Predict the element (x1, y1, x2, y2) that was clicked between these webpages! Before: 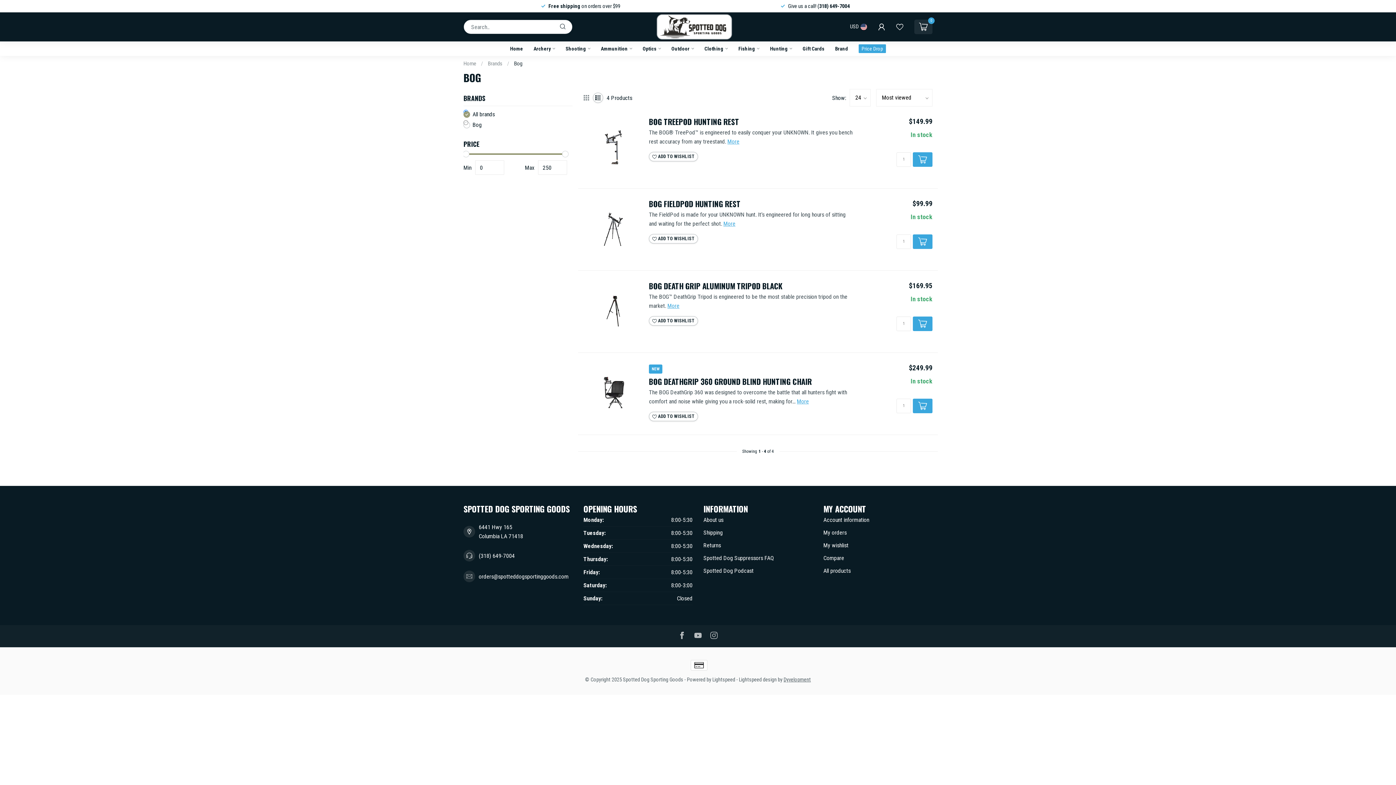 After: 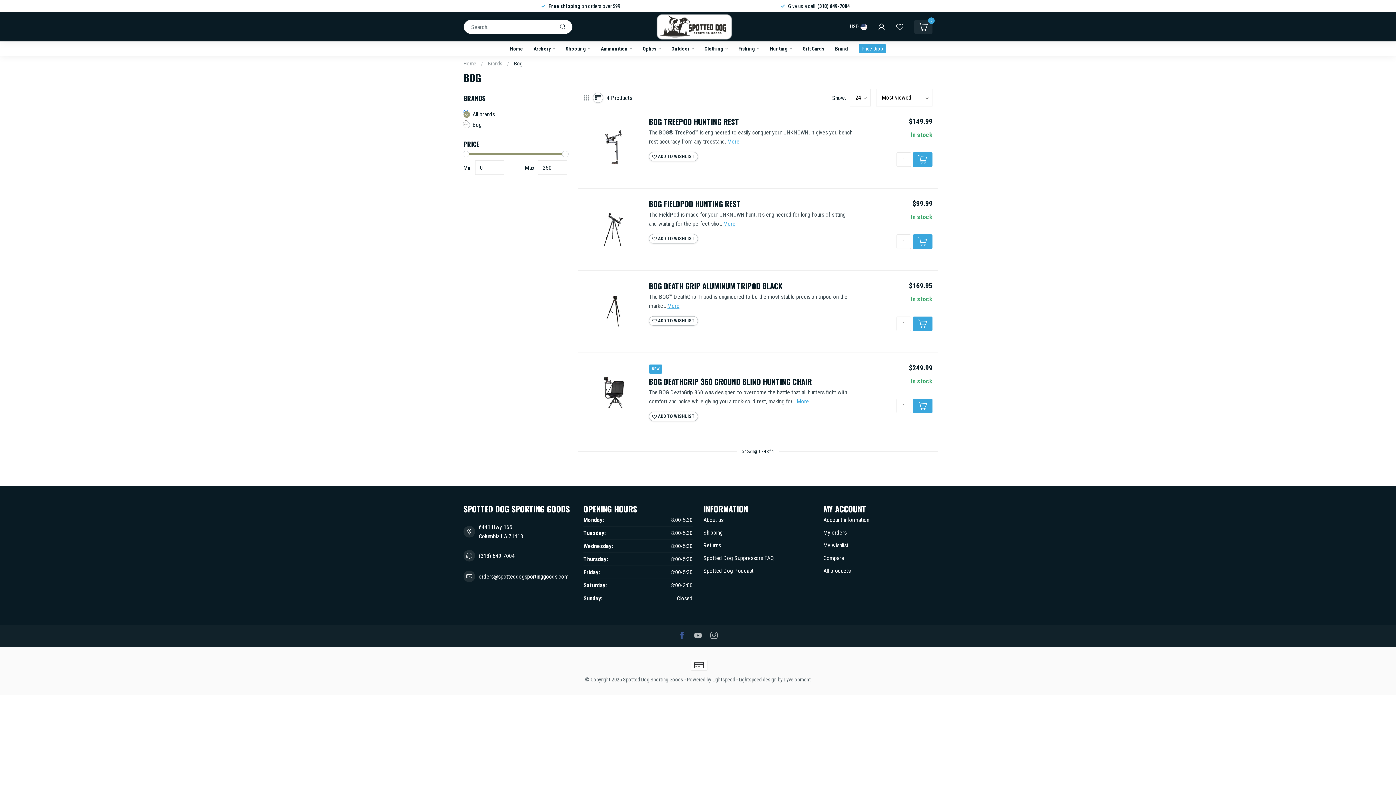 Action: bbox: (678, 632, 685, 640)